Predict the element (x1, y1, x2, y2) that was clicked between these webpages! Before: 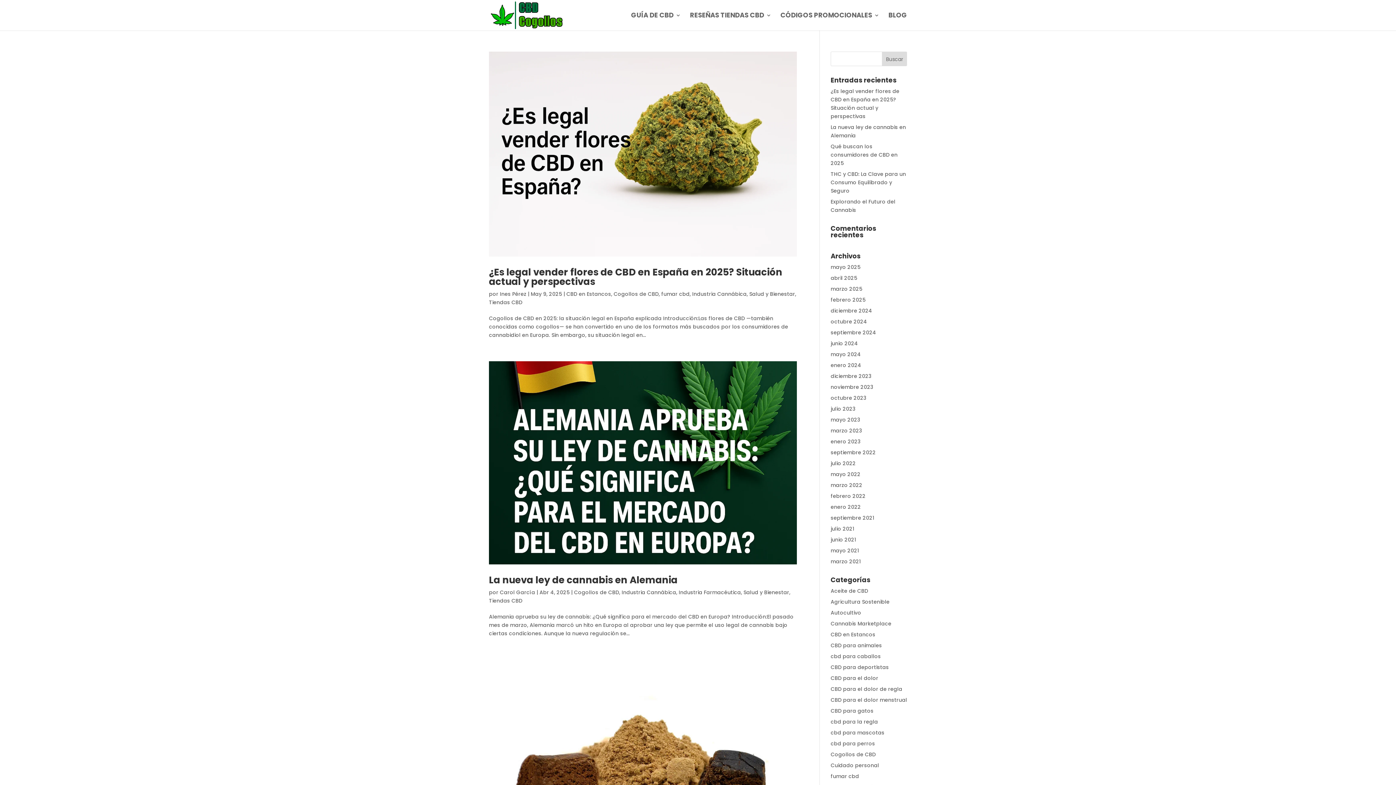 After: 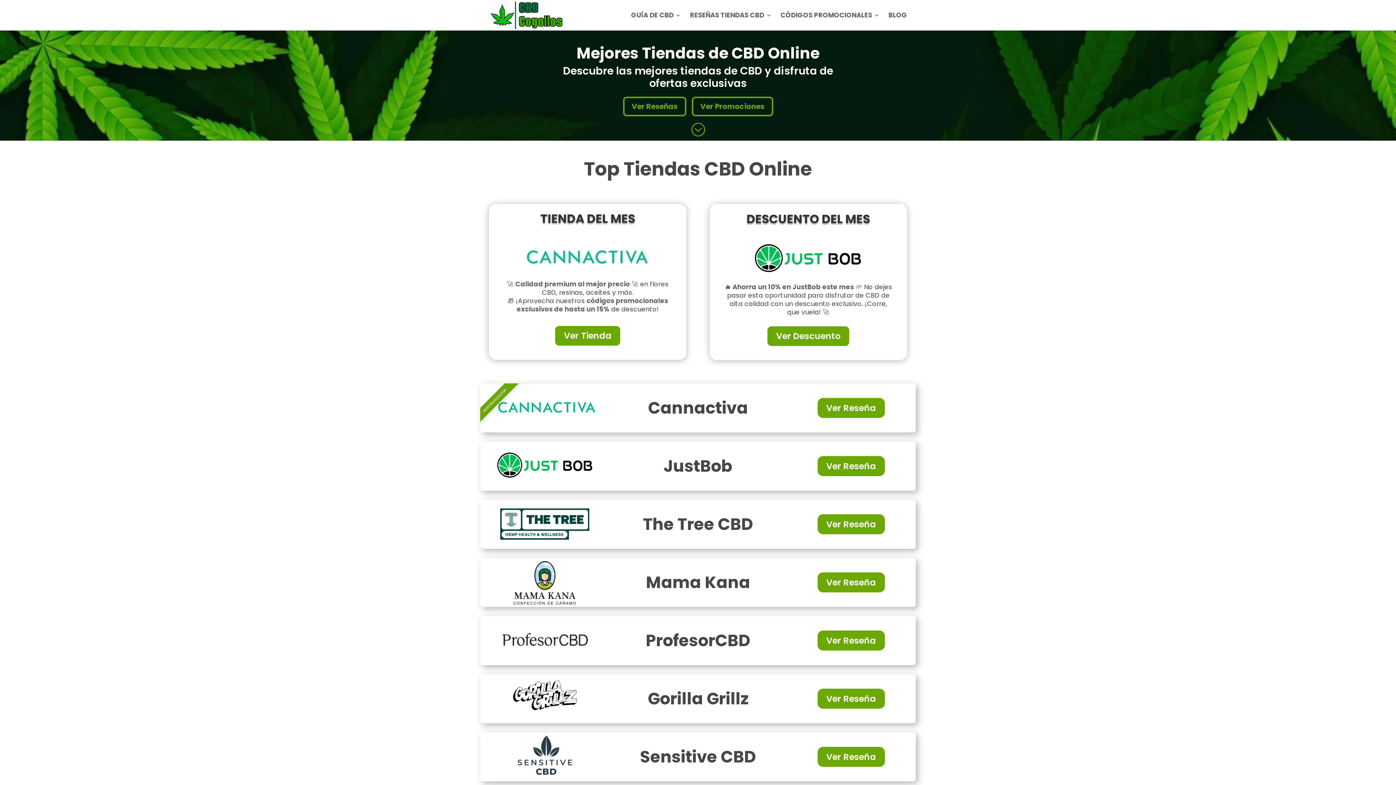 Action: bbox: (830, 503, 861, 510) label: enero 2022